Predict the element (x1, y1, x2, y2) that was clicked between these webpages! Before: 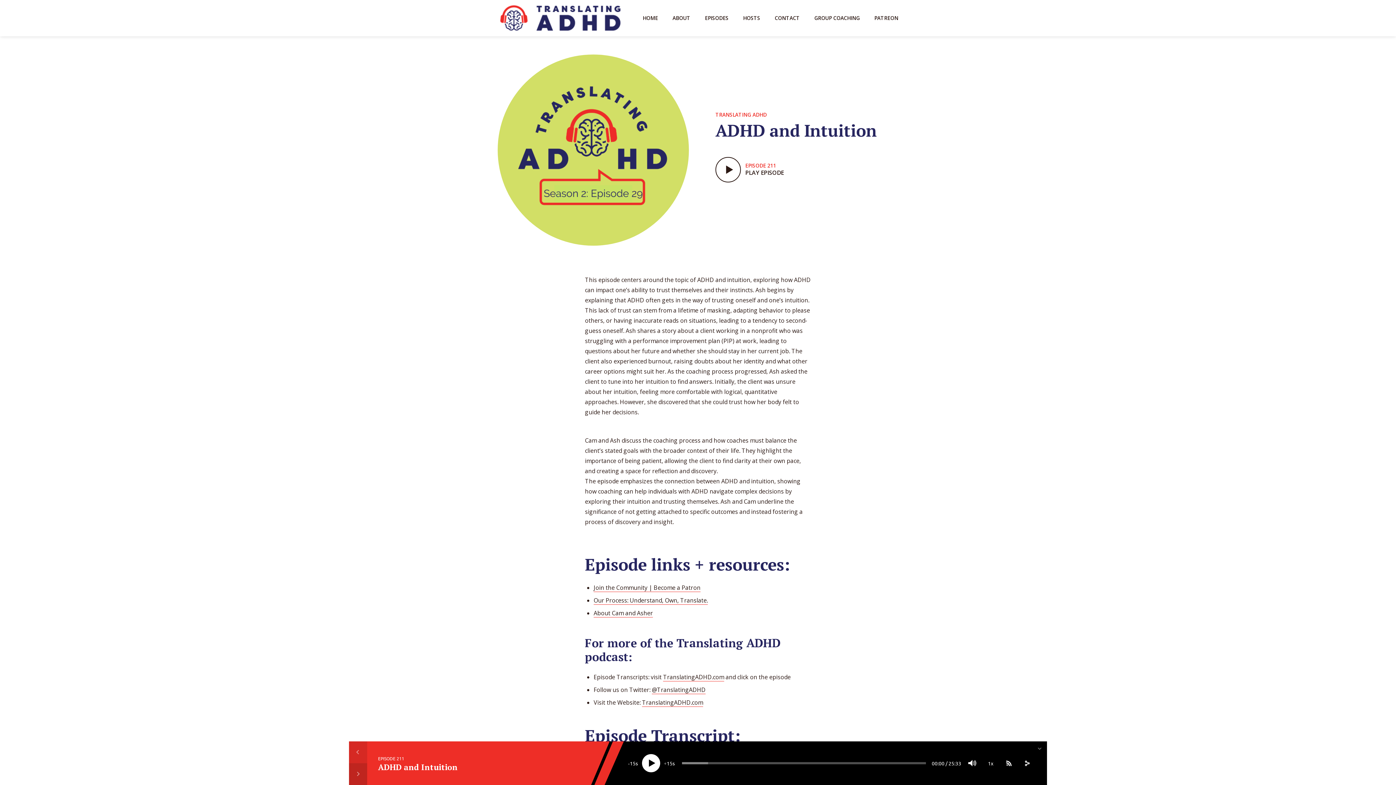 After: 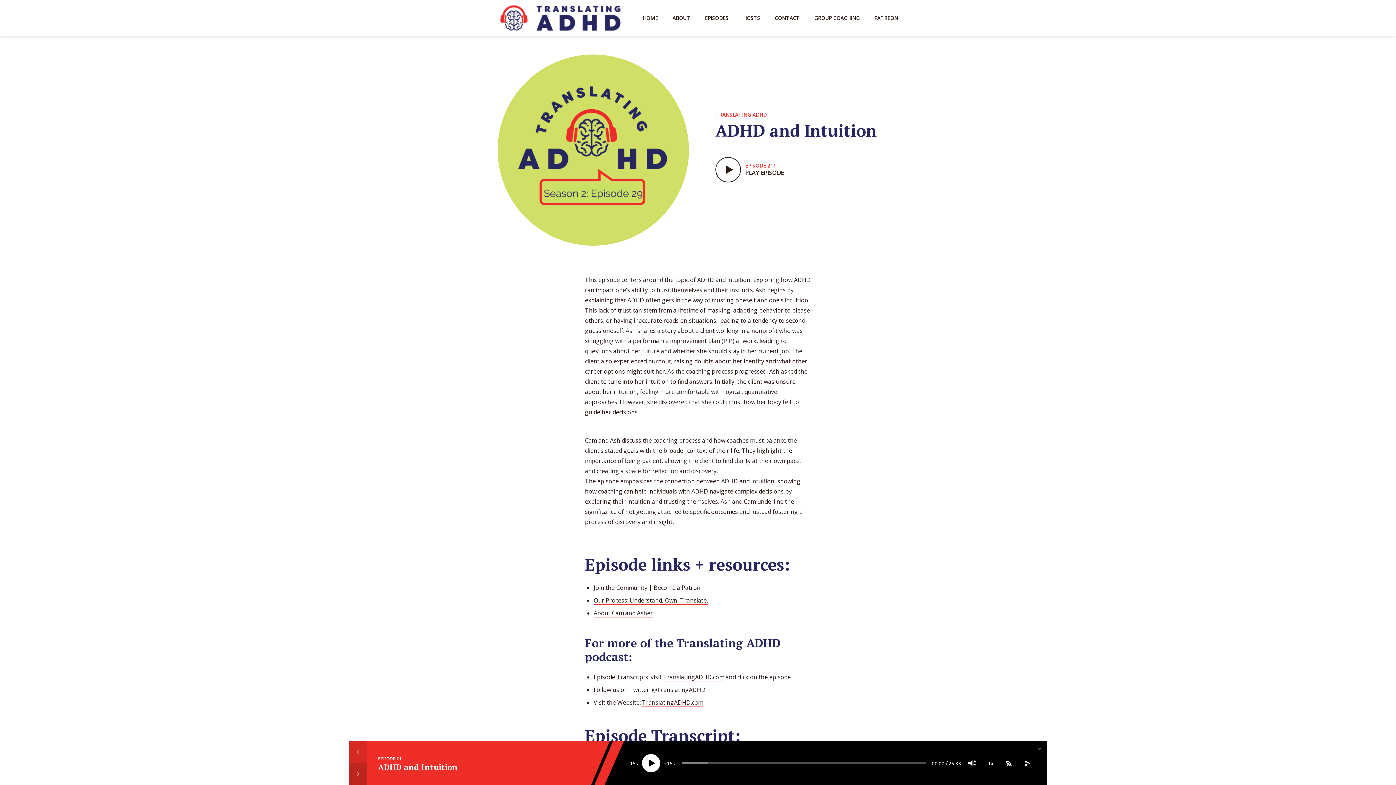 Action: label: ADHD and Intuition bbox: (378, 762, 457, 772)